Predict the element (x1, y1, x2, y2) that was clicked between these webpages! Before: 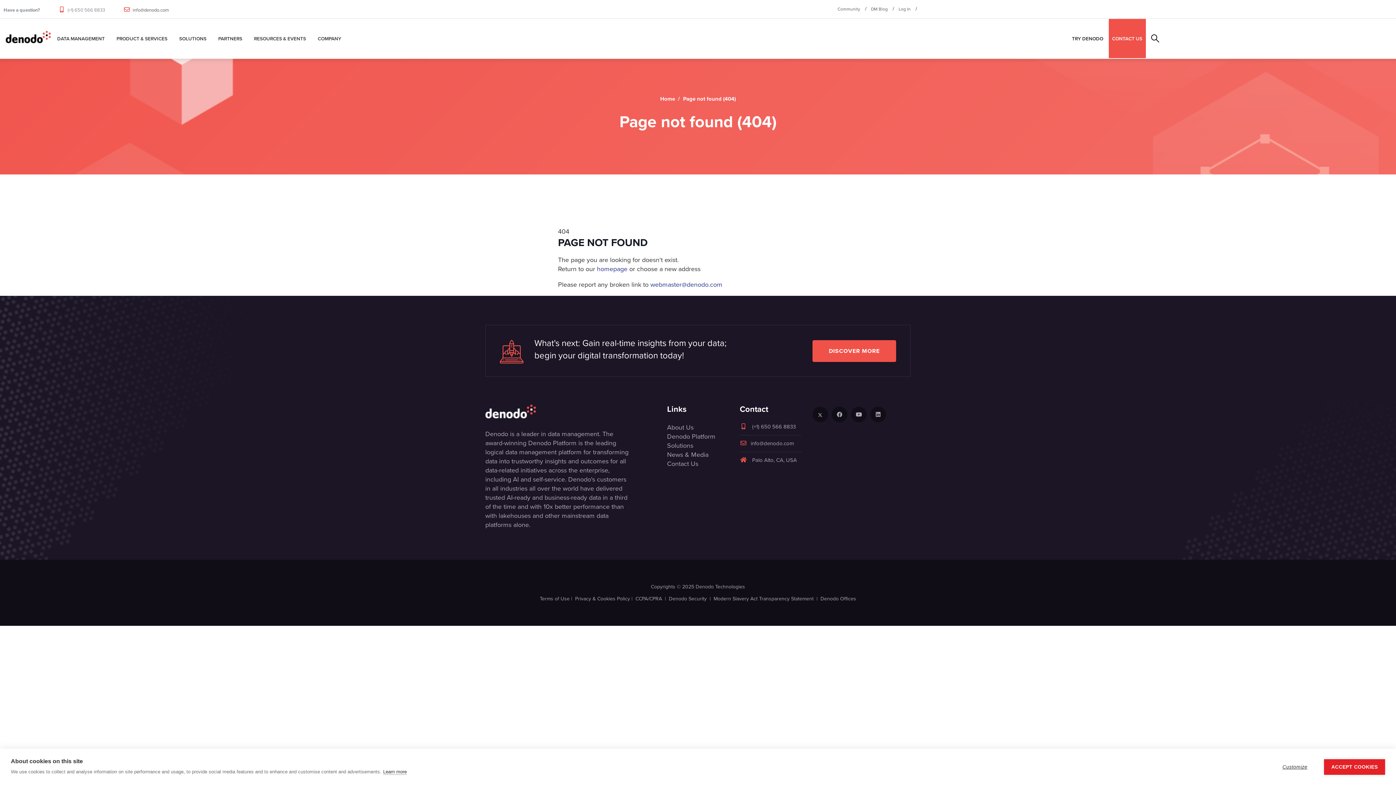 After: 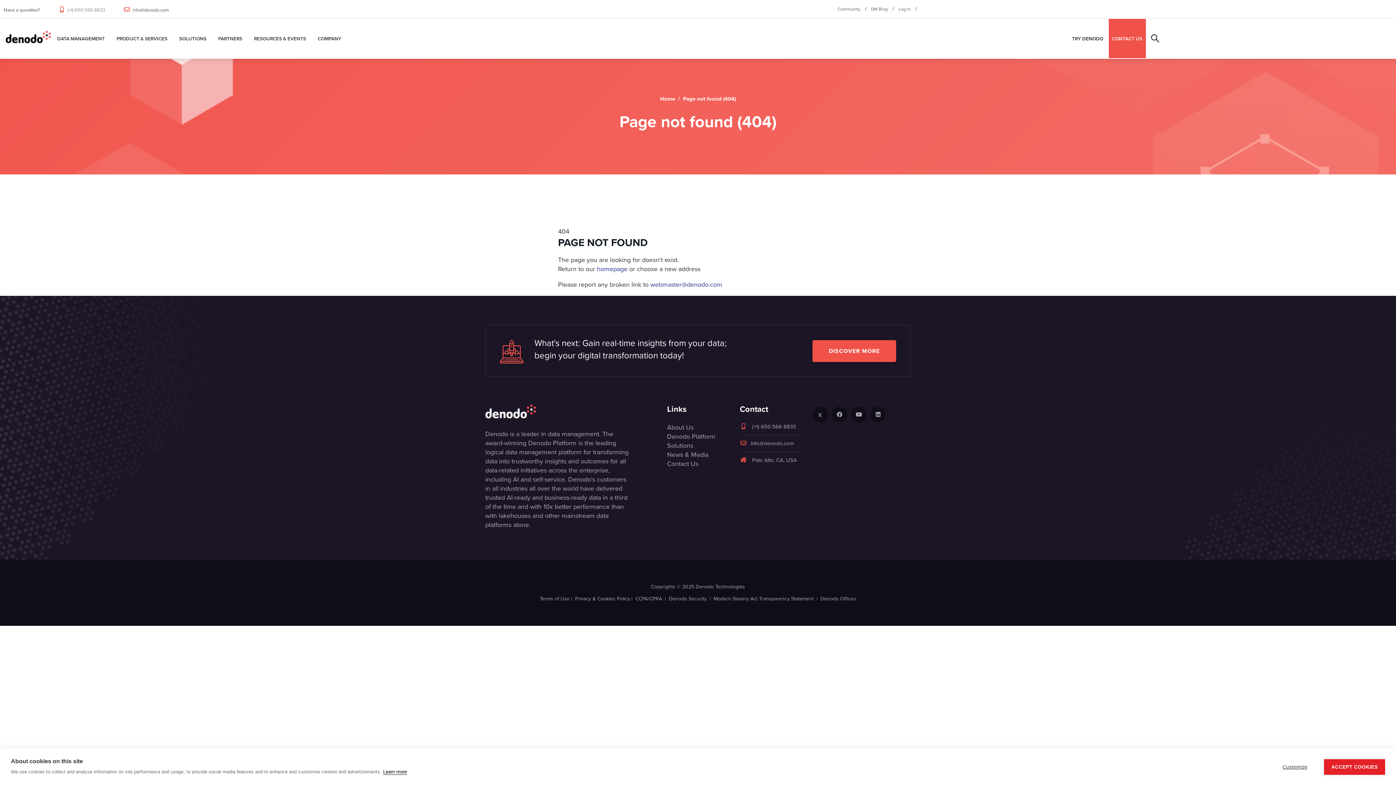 Action: label: Learn more bbox: (383, 769, 406, 775)